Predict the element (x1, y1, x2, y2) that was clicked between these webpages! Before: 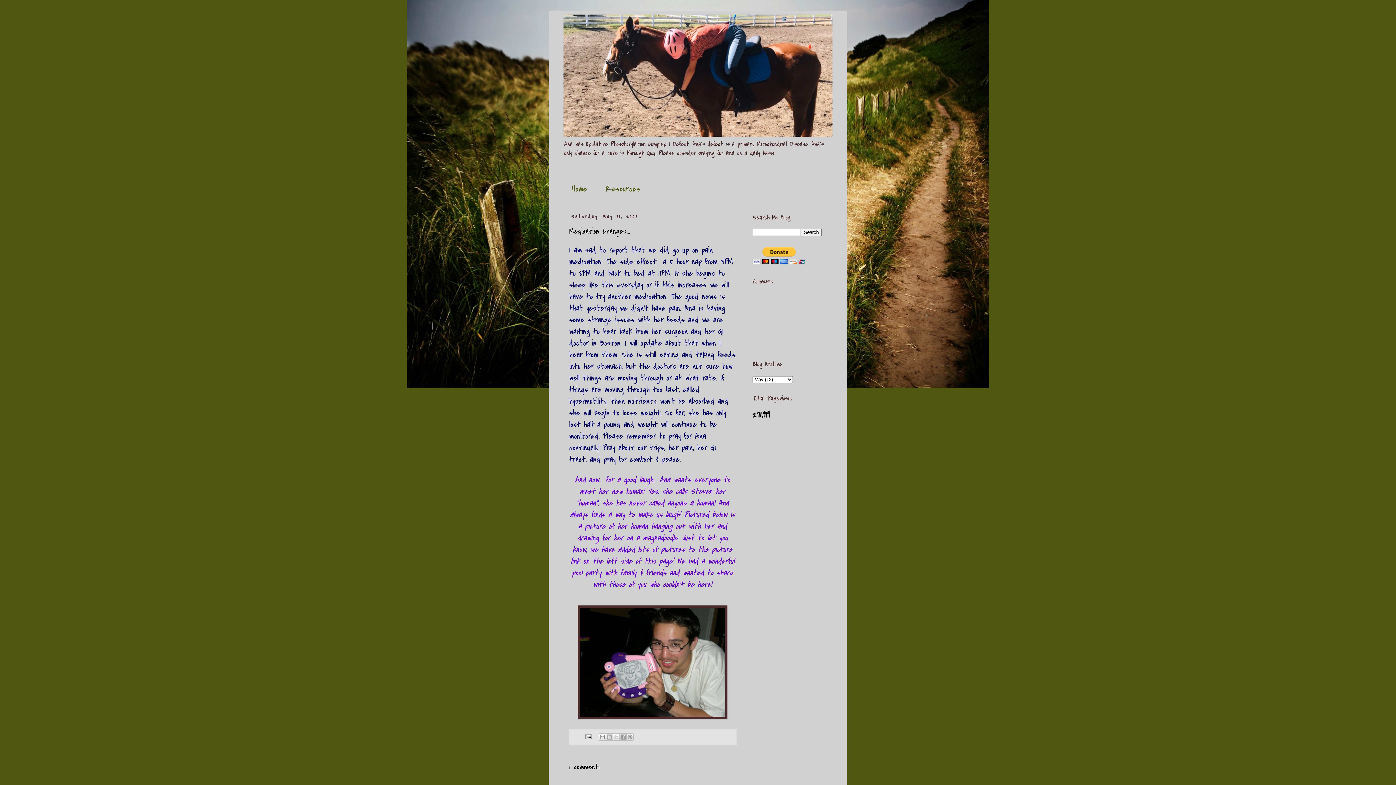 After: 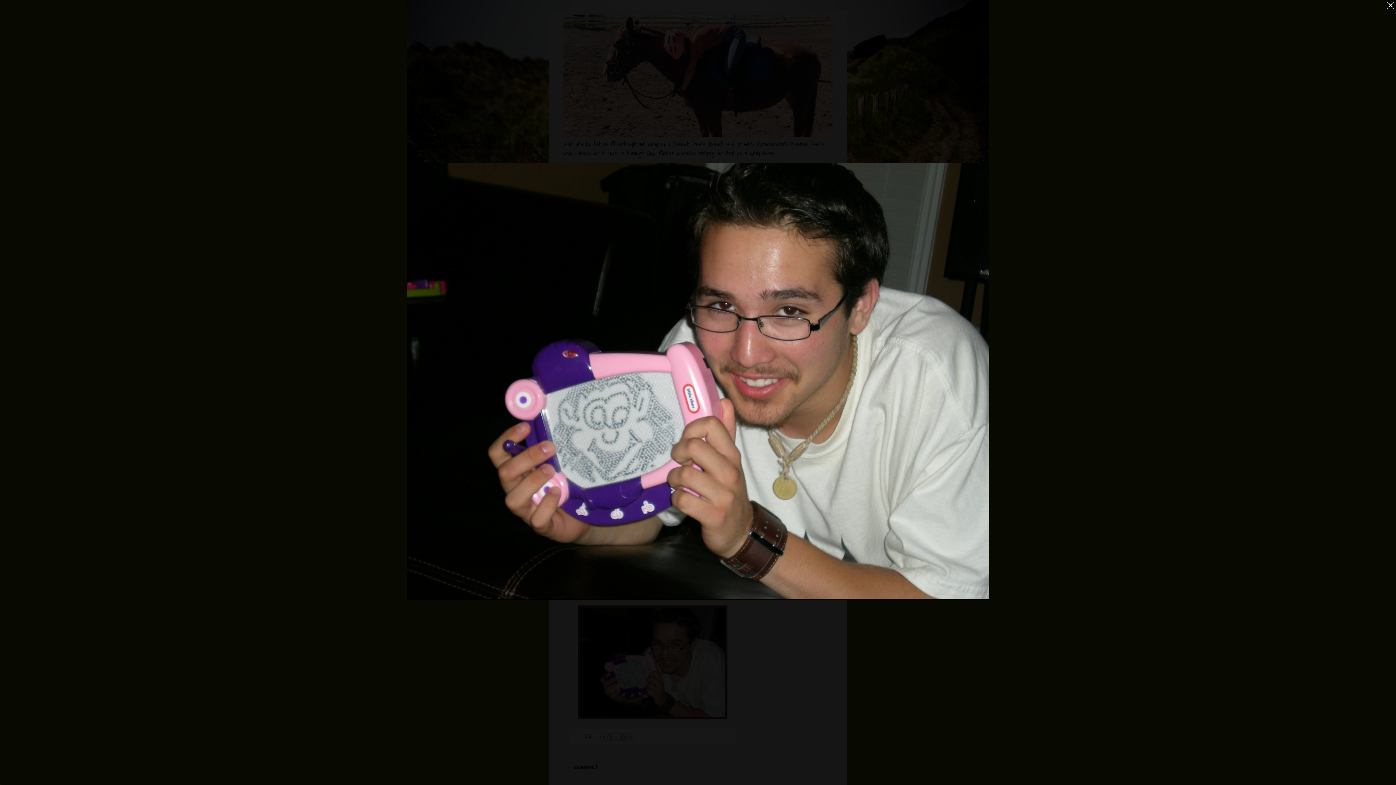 Action: bbox: (577, 713, 727, 721)